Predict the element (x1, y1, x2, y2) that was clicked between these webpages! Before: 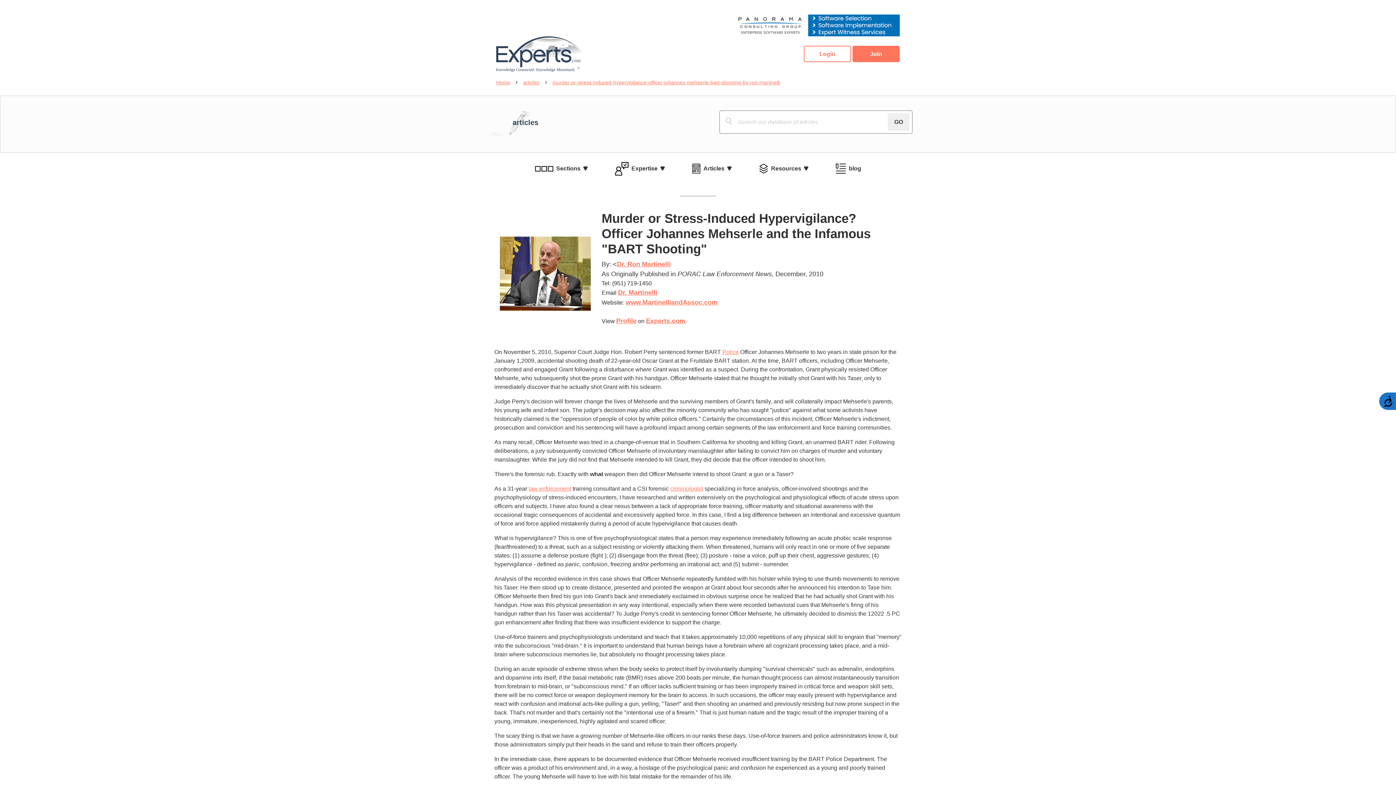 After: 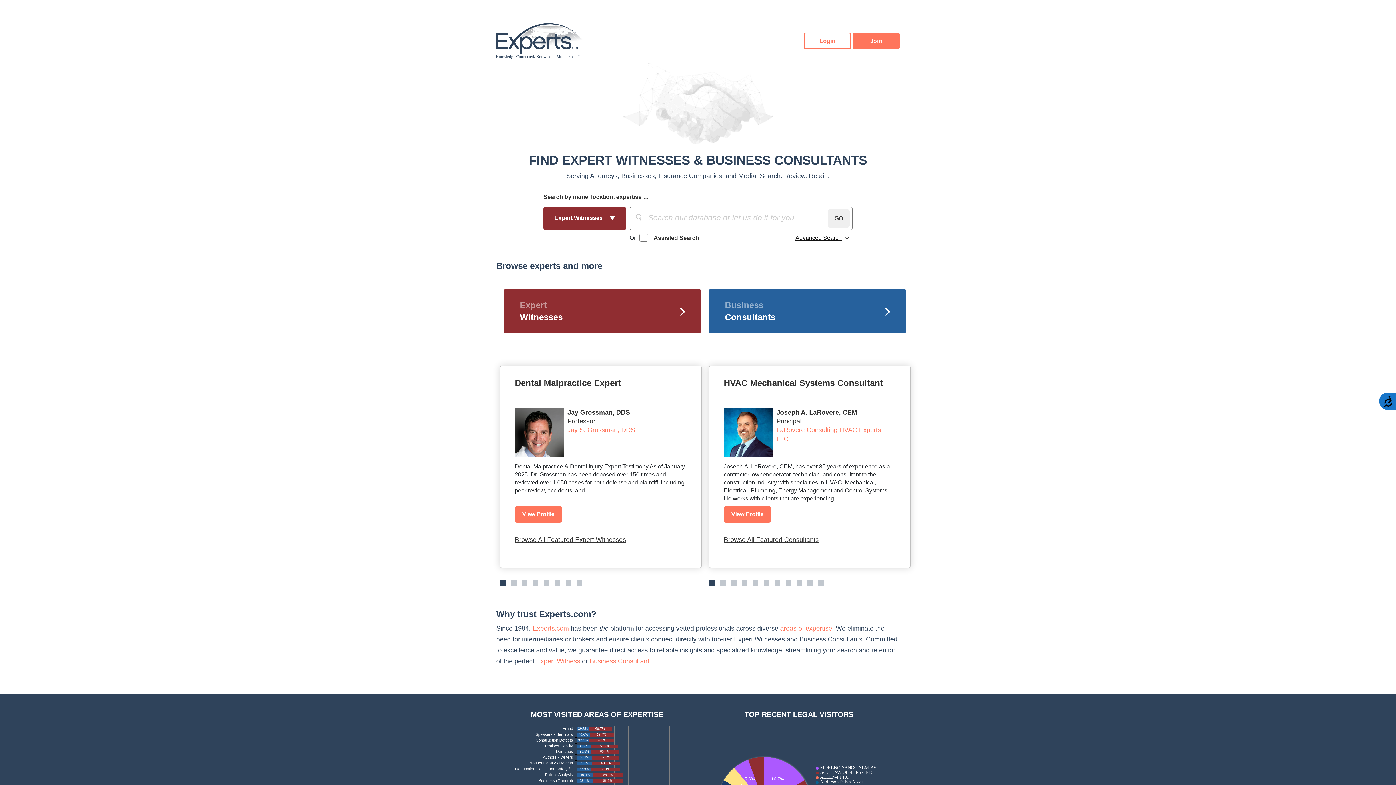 Action: bbox: (496, 79, 510, 86) label: Home